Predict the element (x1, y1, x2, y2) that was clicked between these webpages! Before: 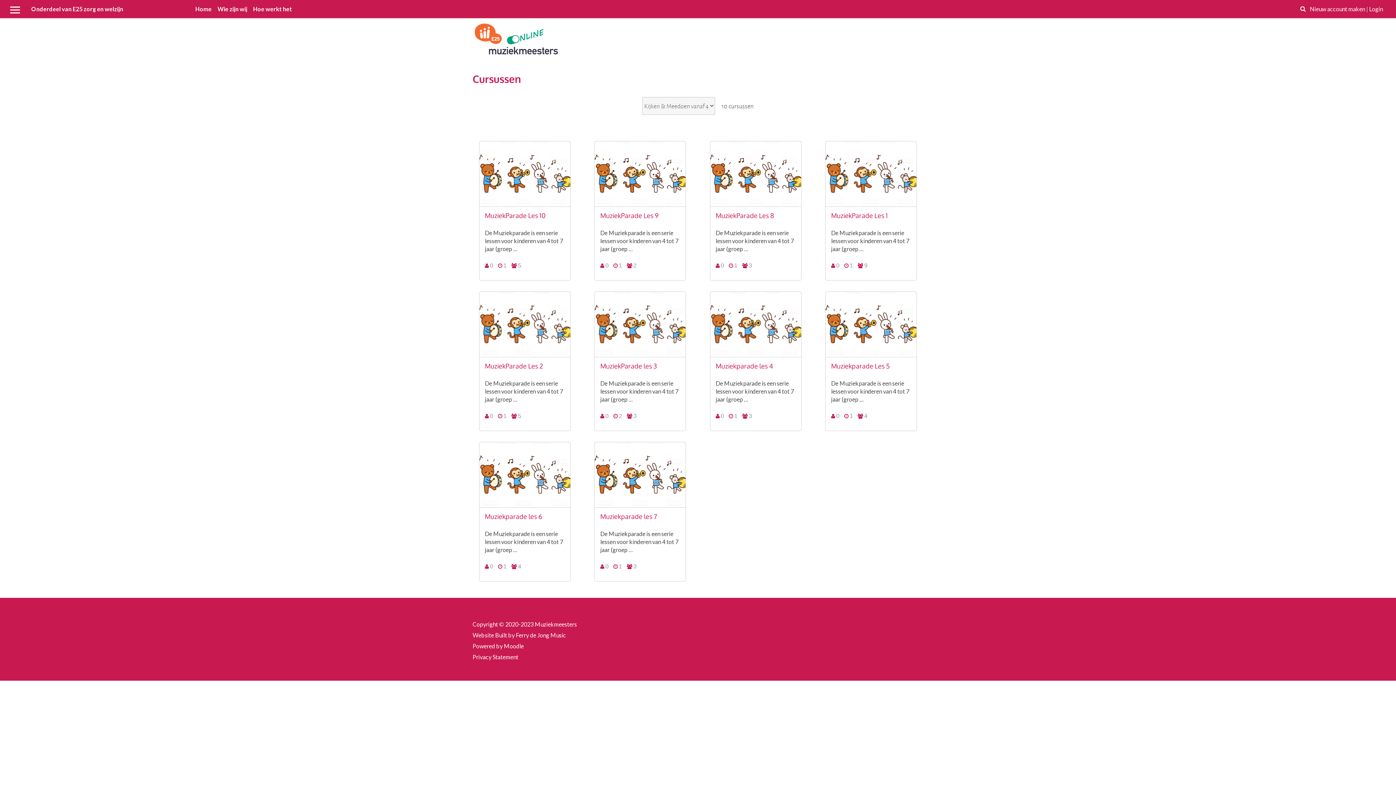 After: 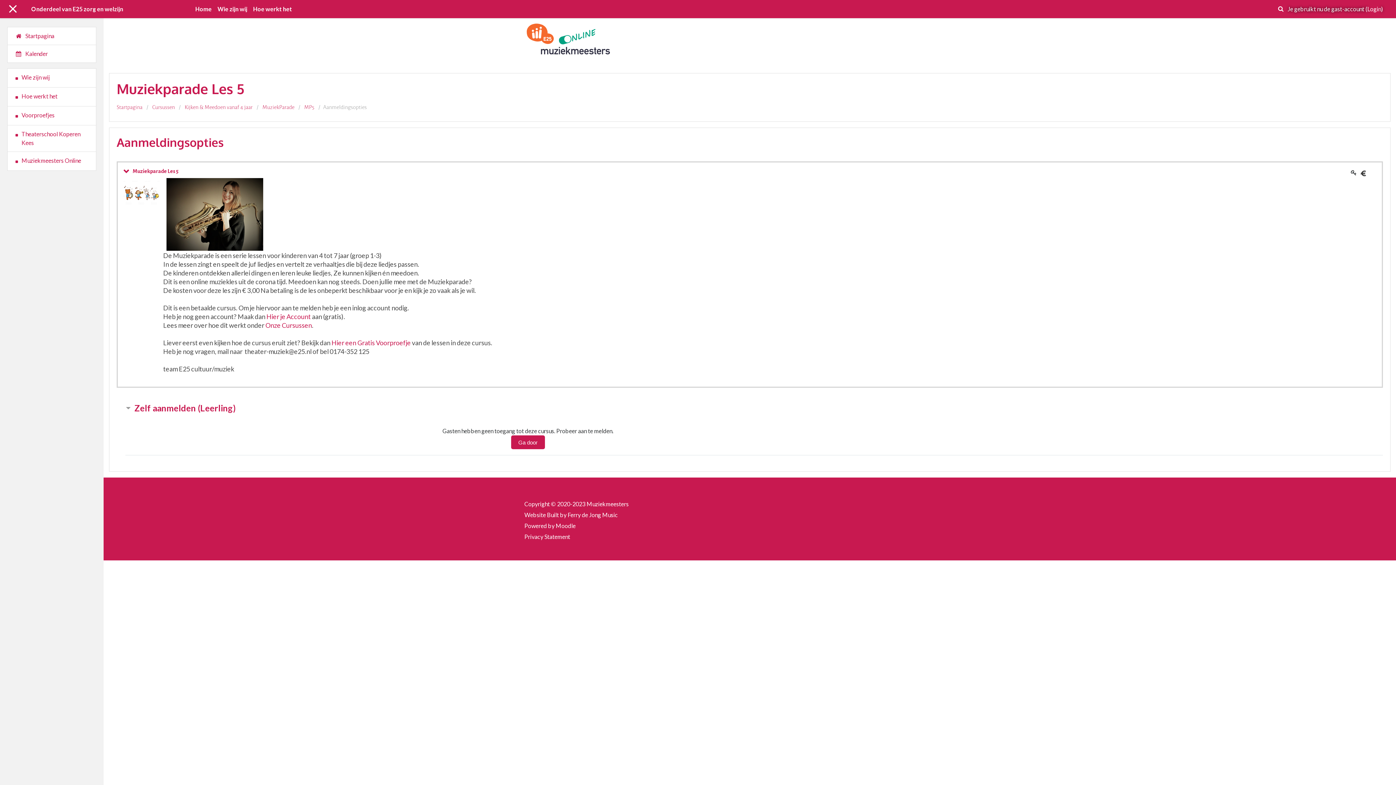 Action: bbox: (825, 292, 916, 357)